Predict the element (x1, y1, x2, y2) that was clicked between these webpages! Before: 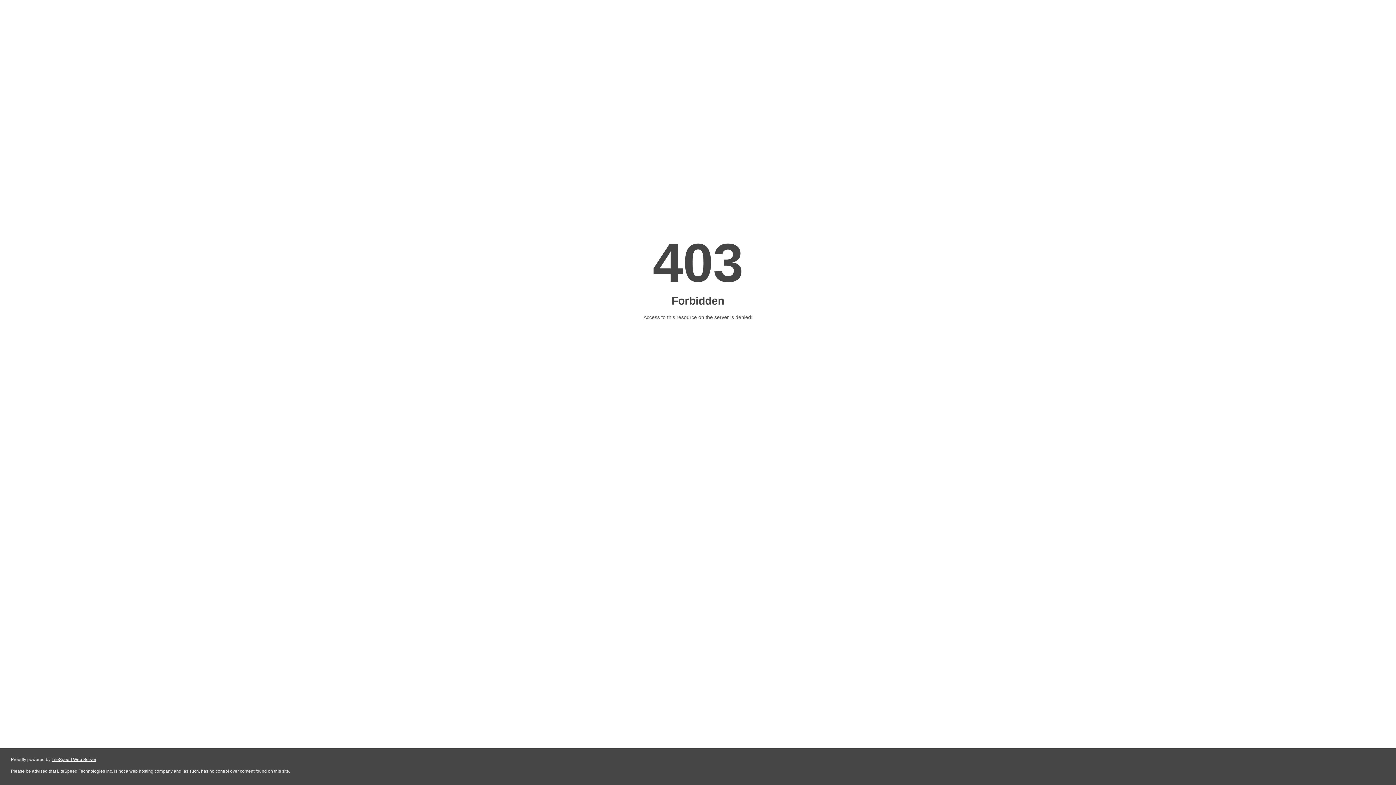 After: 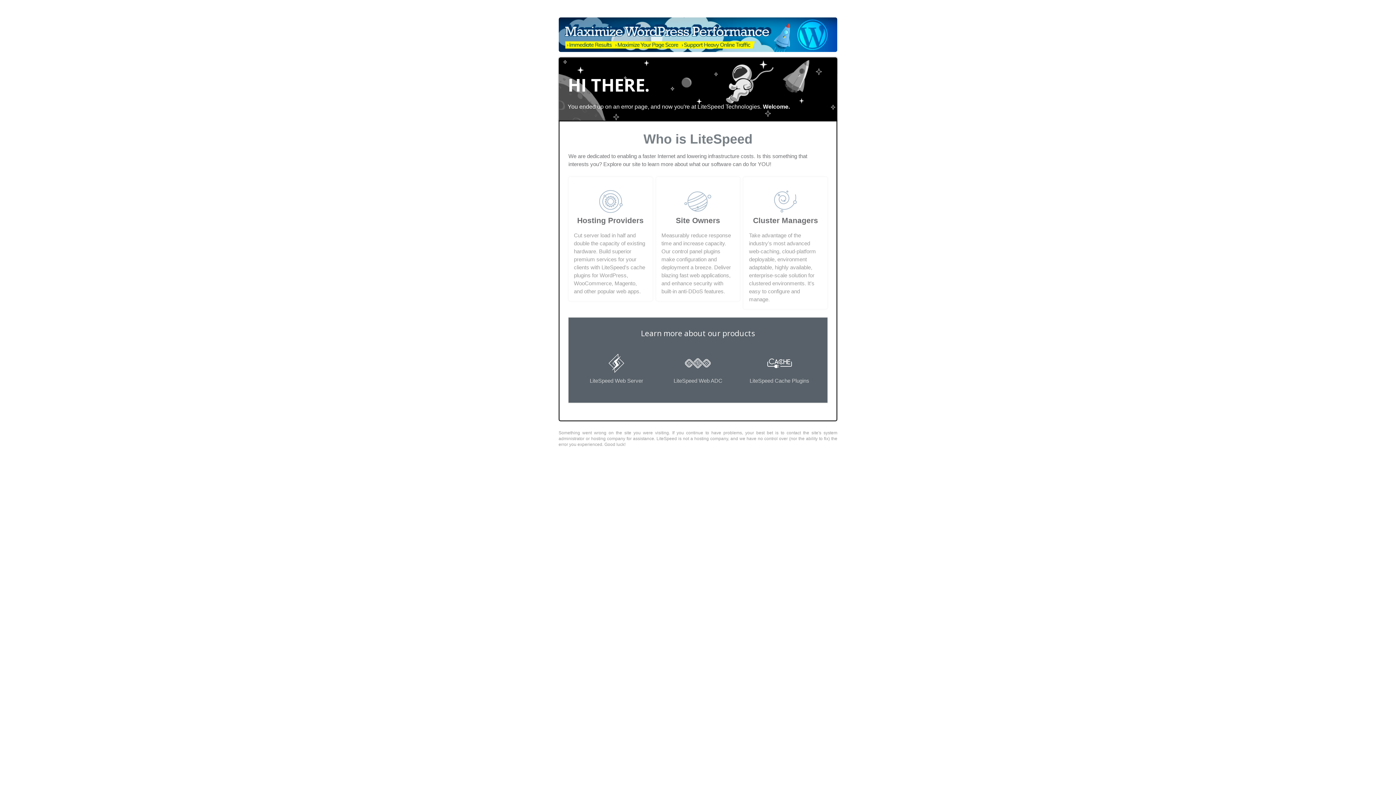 Action: bbox: (51, 757, 96, 762) label: LiteSpeed Web Server